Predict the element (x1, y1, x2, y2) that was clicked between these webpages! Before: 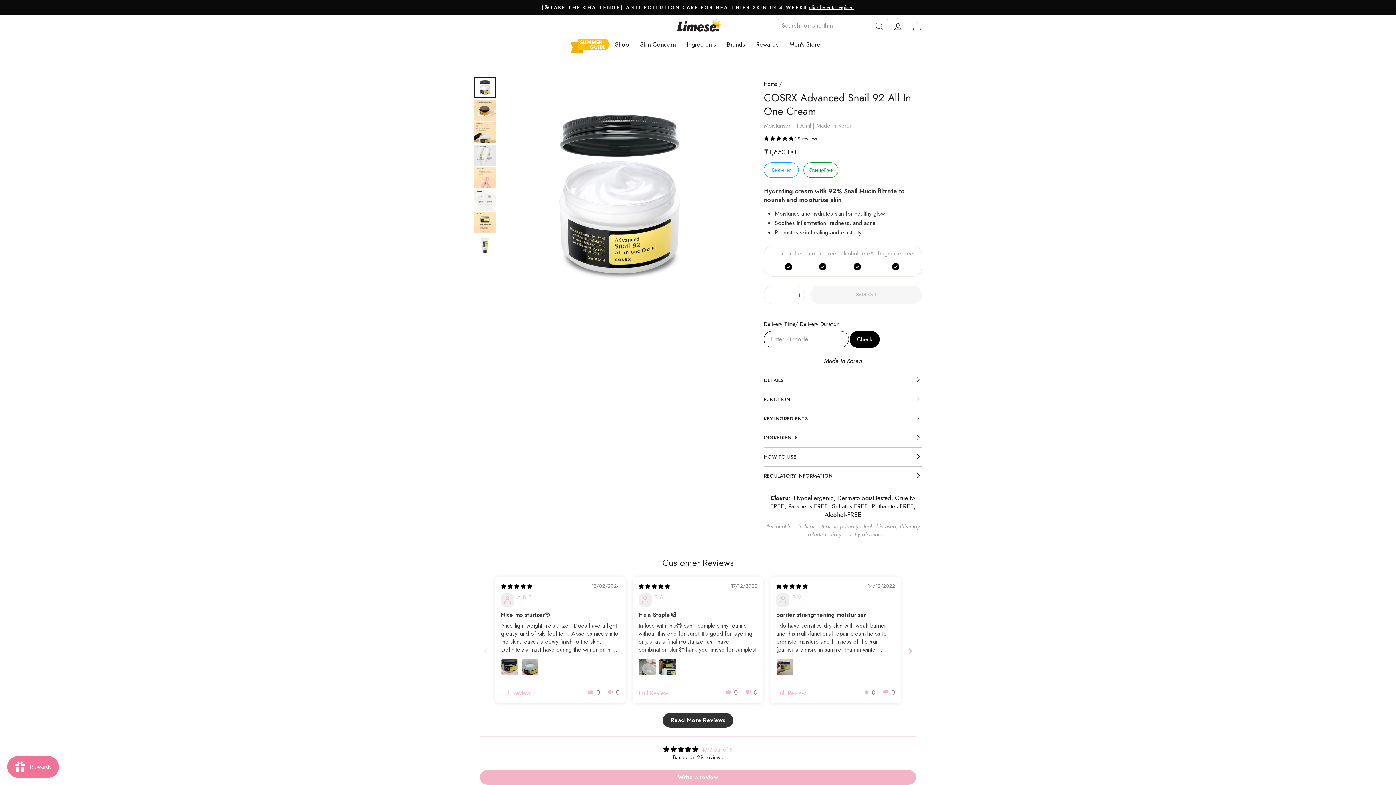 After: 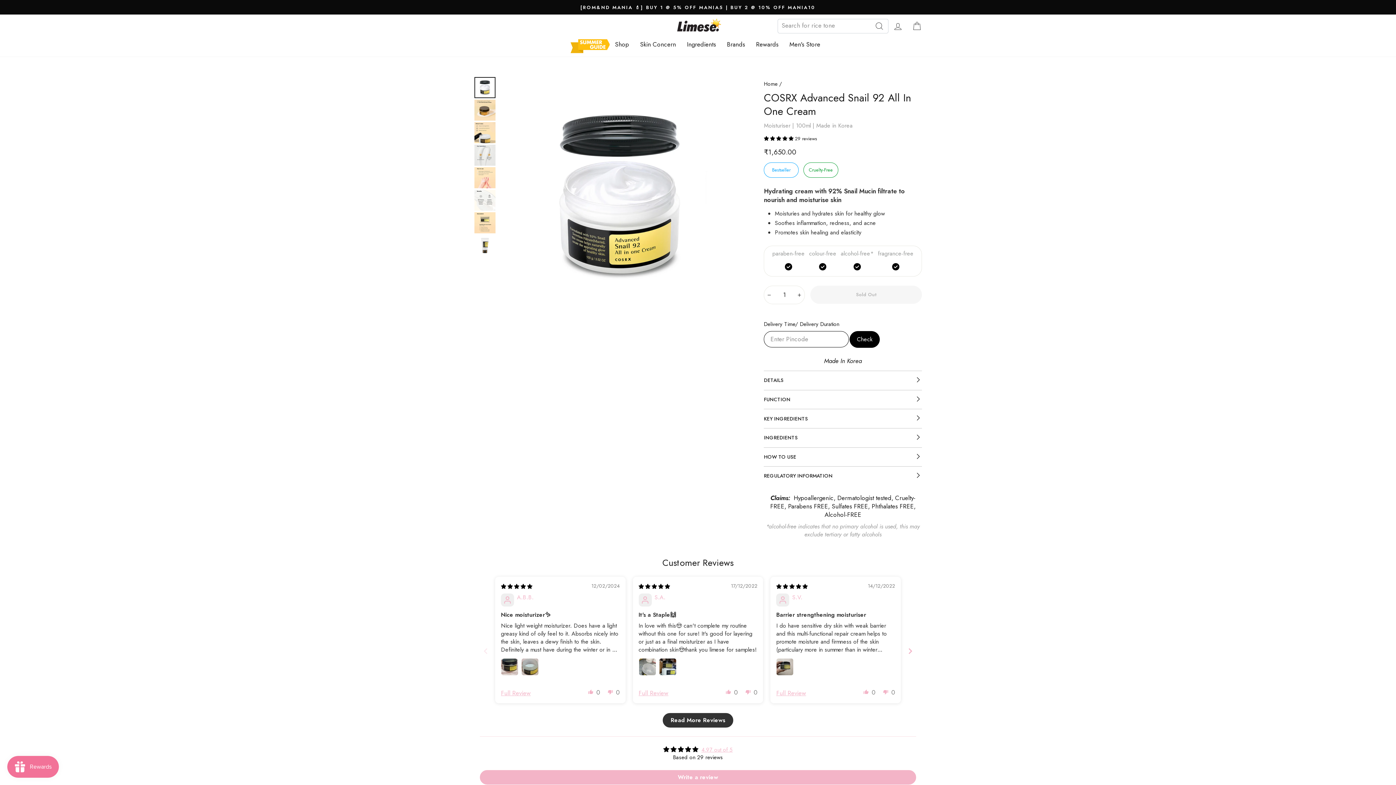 Action: bbox: (474, 77, 495, 98)